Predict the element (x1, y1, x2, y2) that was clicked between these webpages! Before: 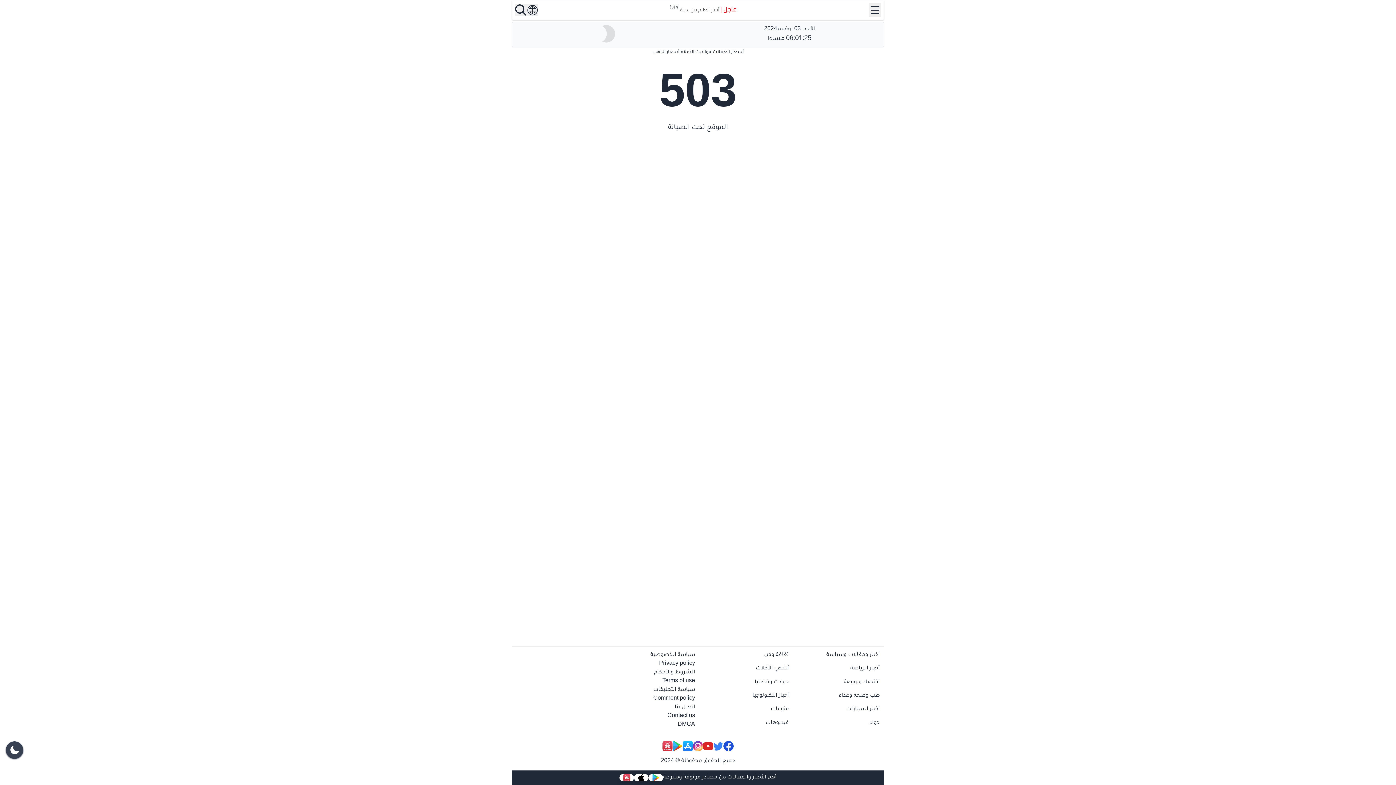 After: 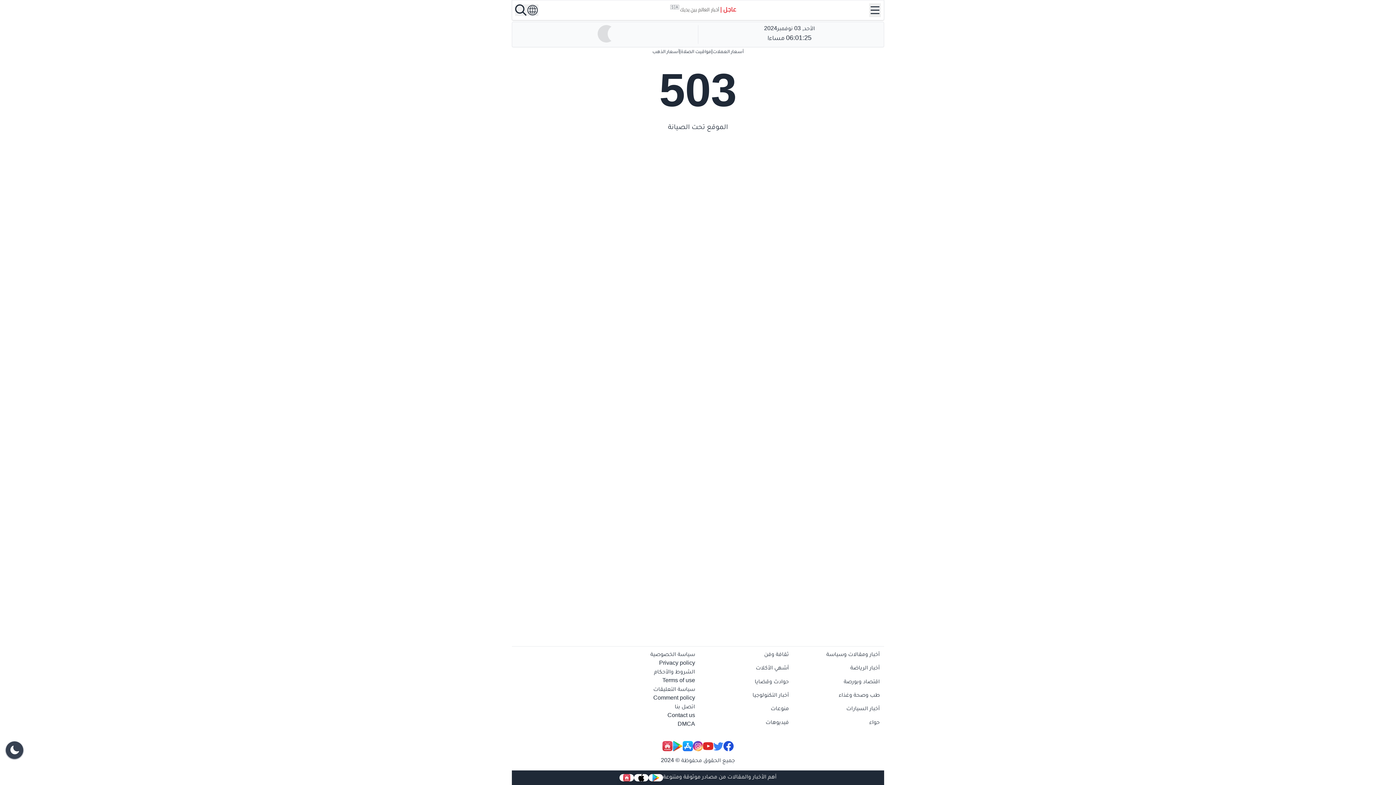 Action: label: أخبار الرياضة bbox: (792, 664, 880, 675)